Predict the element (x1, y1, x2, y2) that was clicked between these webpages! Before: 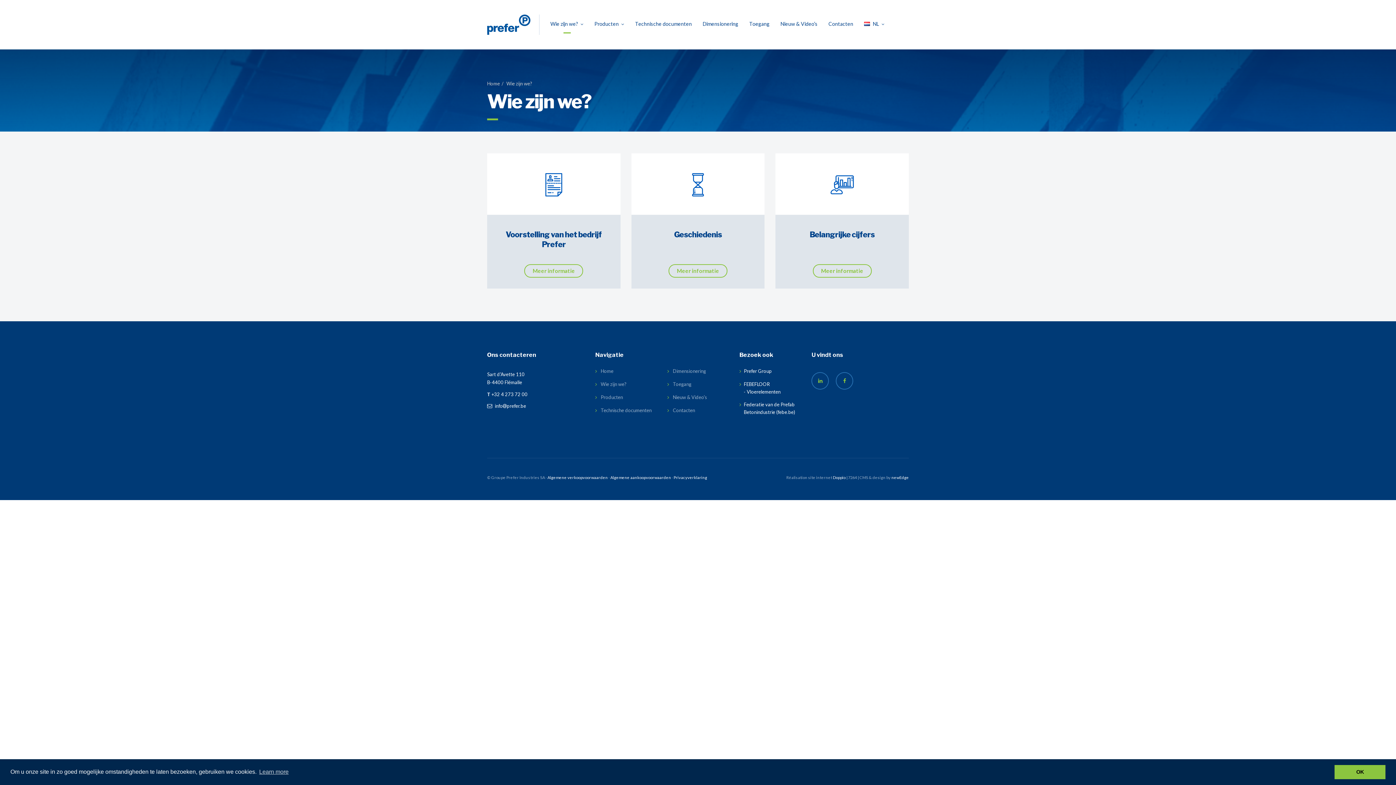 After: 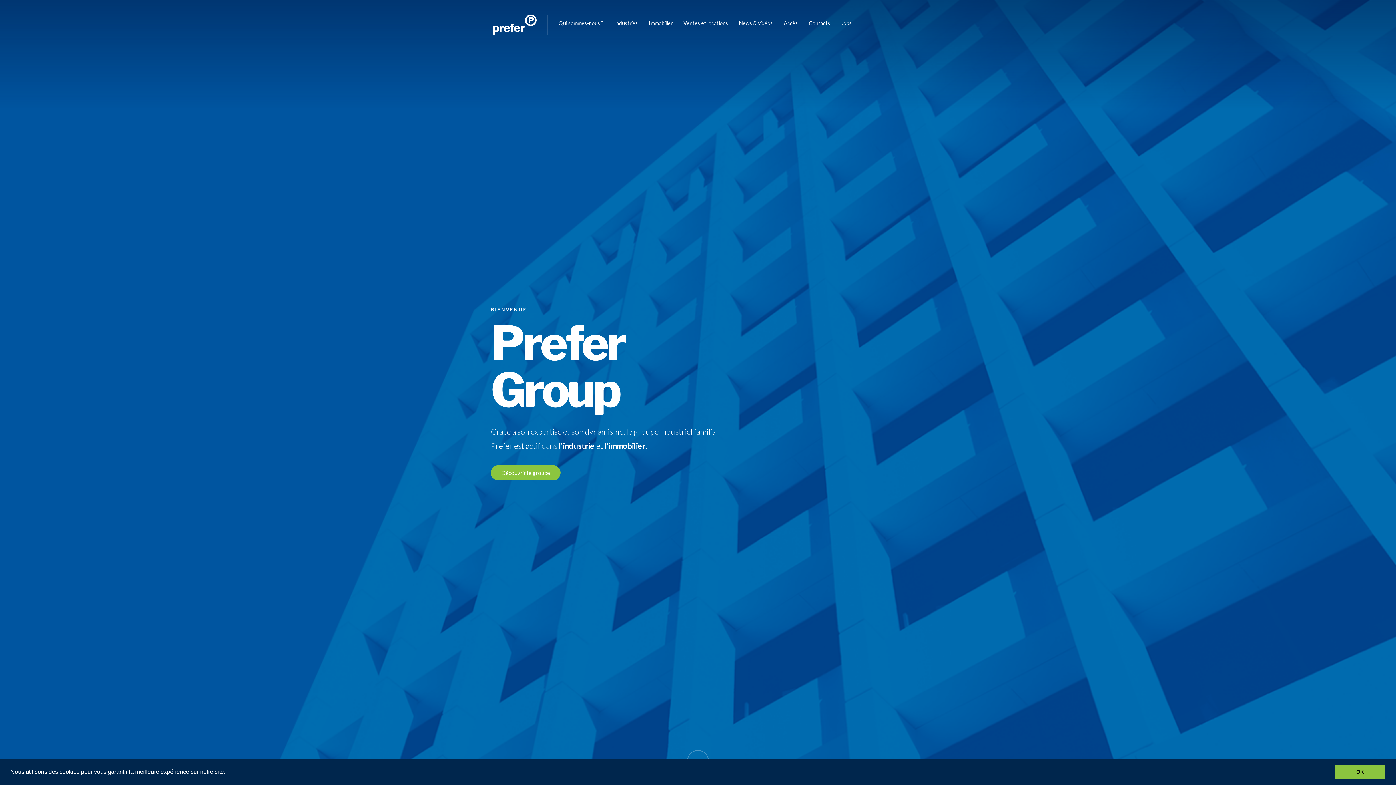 Action: bbox: (744, 368, 772, 374) label: Prefer Group